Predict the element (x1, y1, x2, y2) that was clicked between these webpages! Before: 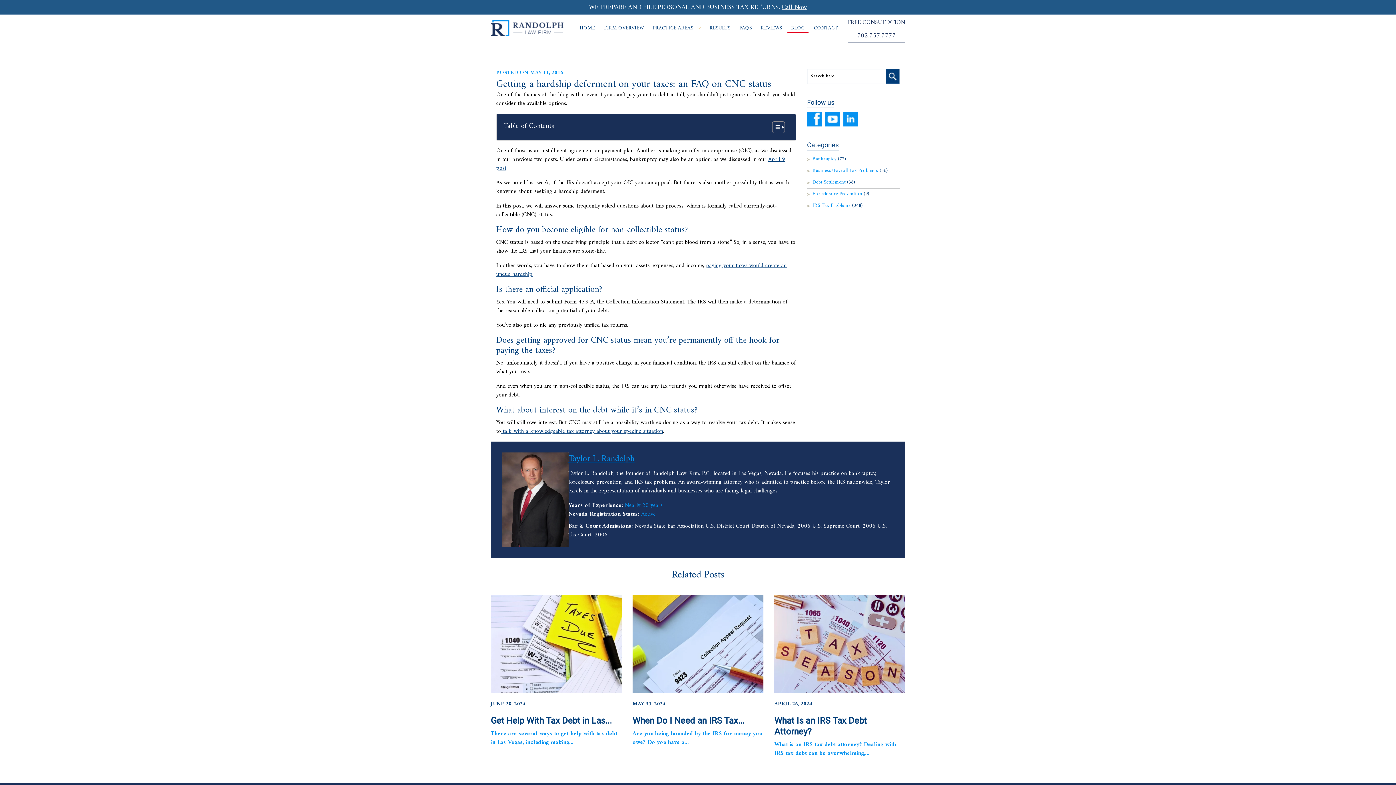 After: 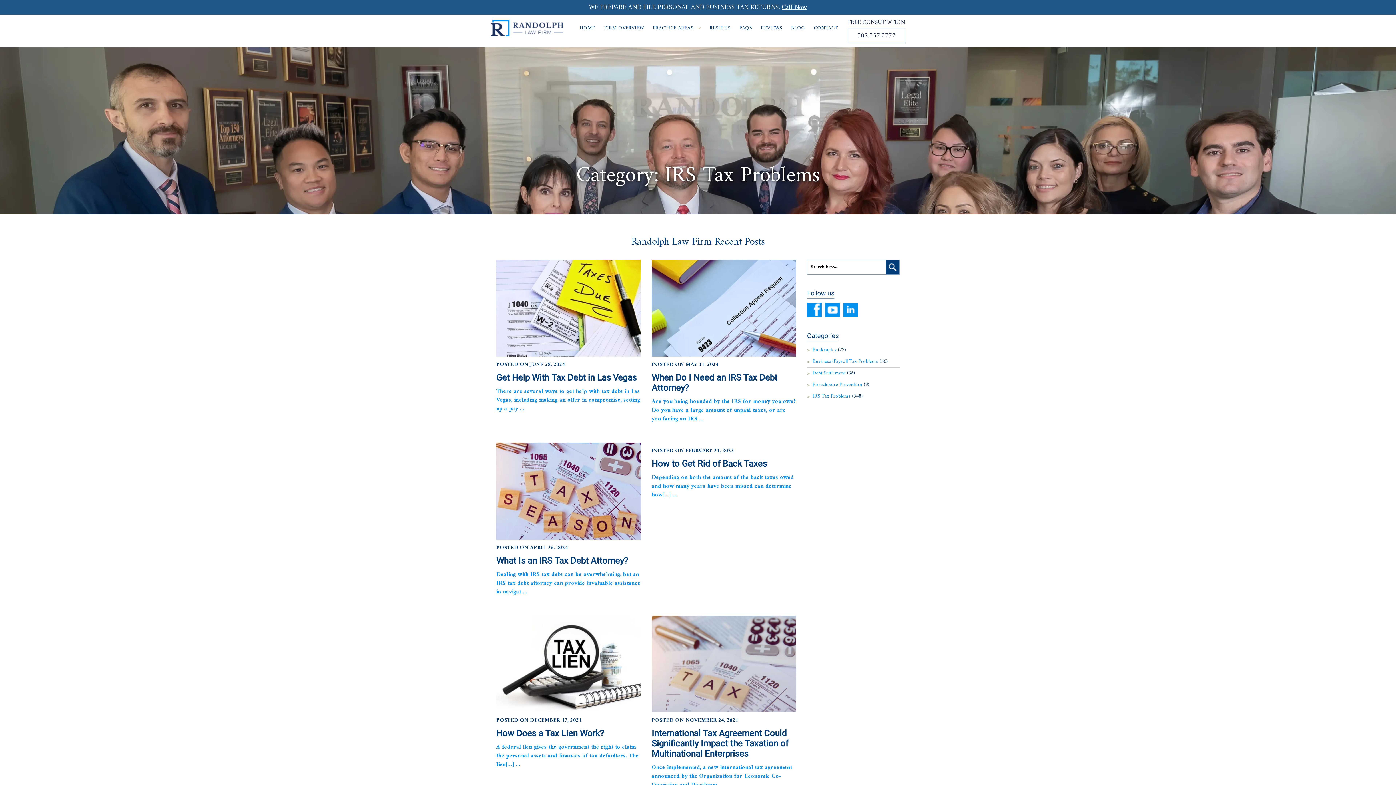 Action: bbox: (812, 201, 894, 209) label: IRS Tax Problems (348)